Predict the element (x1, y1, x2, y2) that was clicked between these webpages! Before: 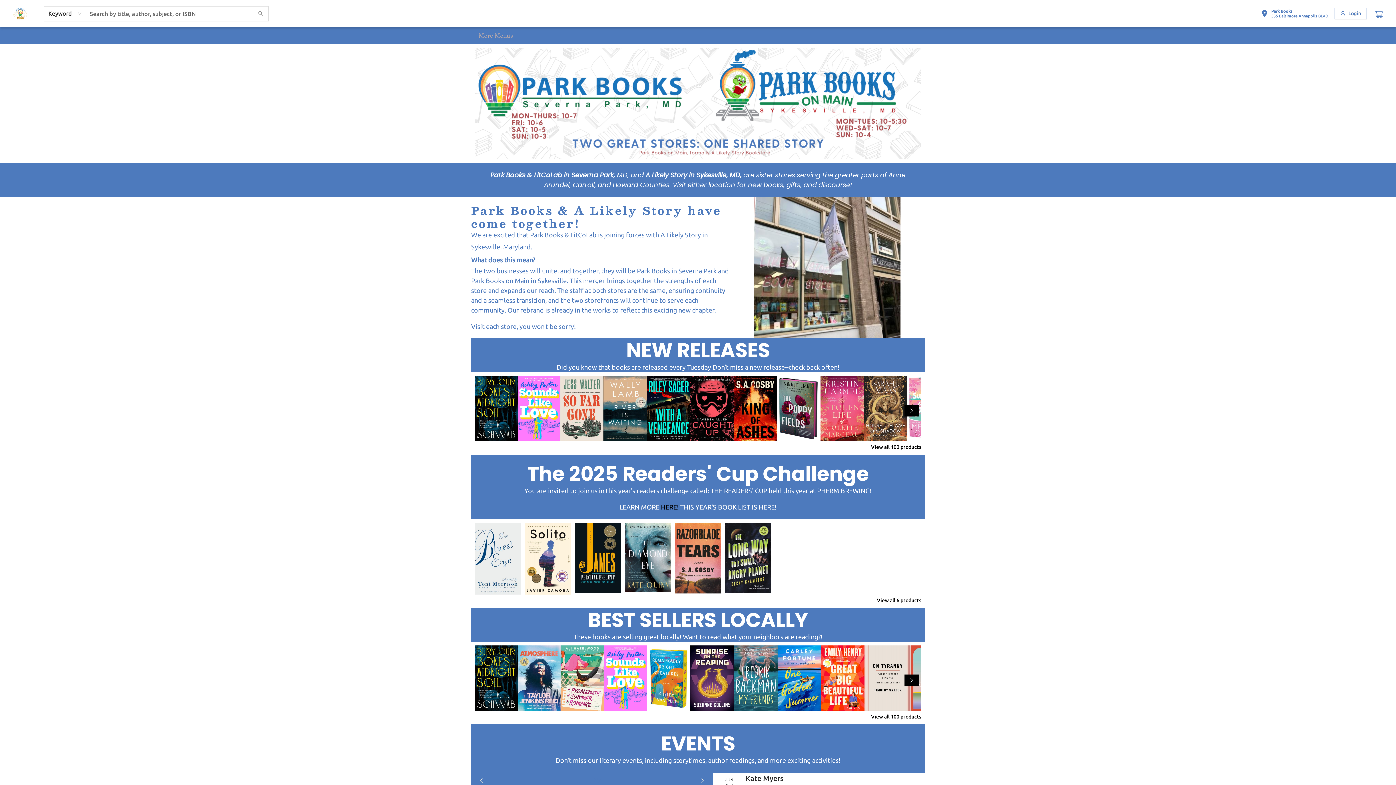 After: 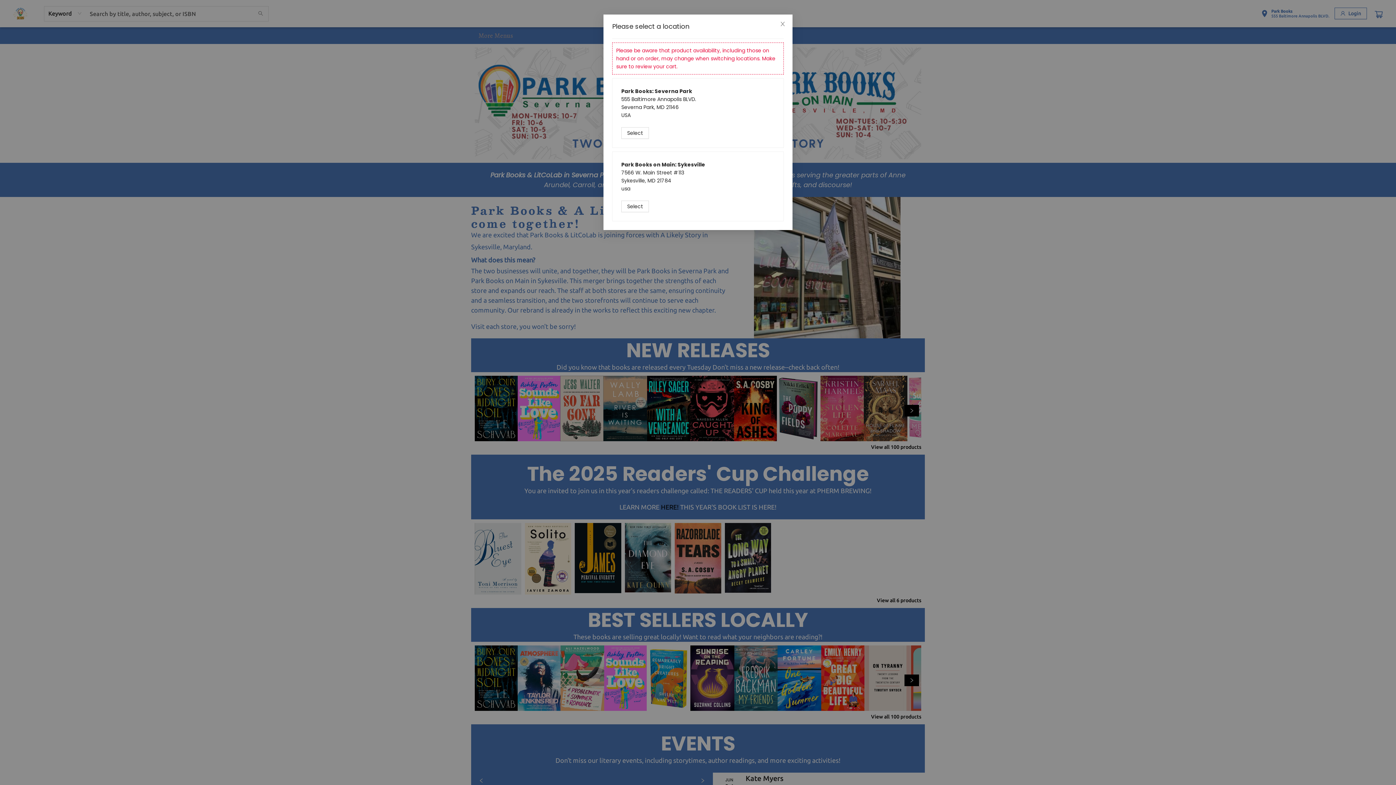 Action: label: Location Selection Park Books bbox: (1256, 11, 1334, 17)